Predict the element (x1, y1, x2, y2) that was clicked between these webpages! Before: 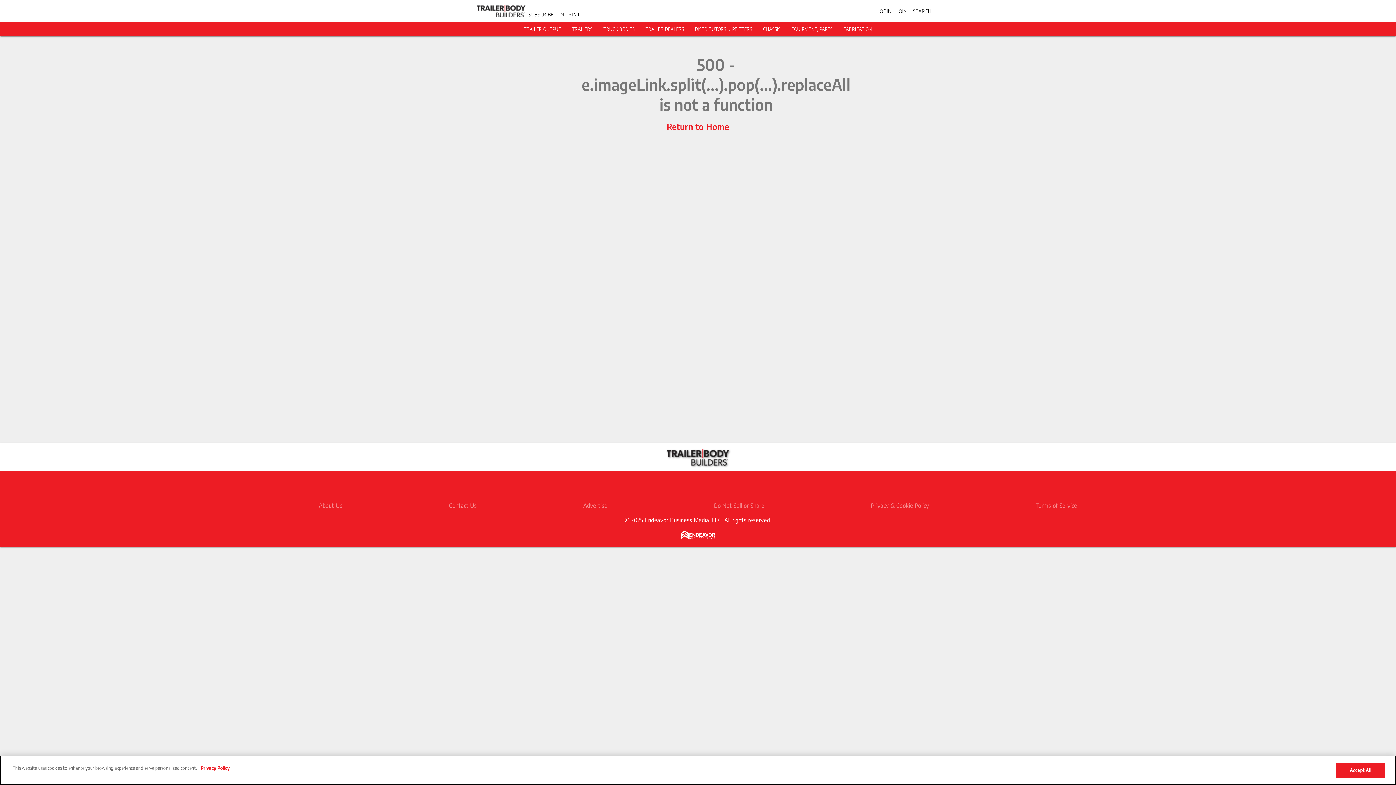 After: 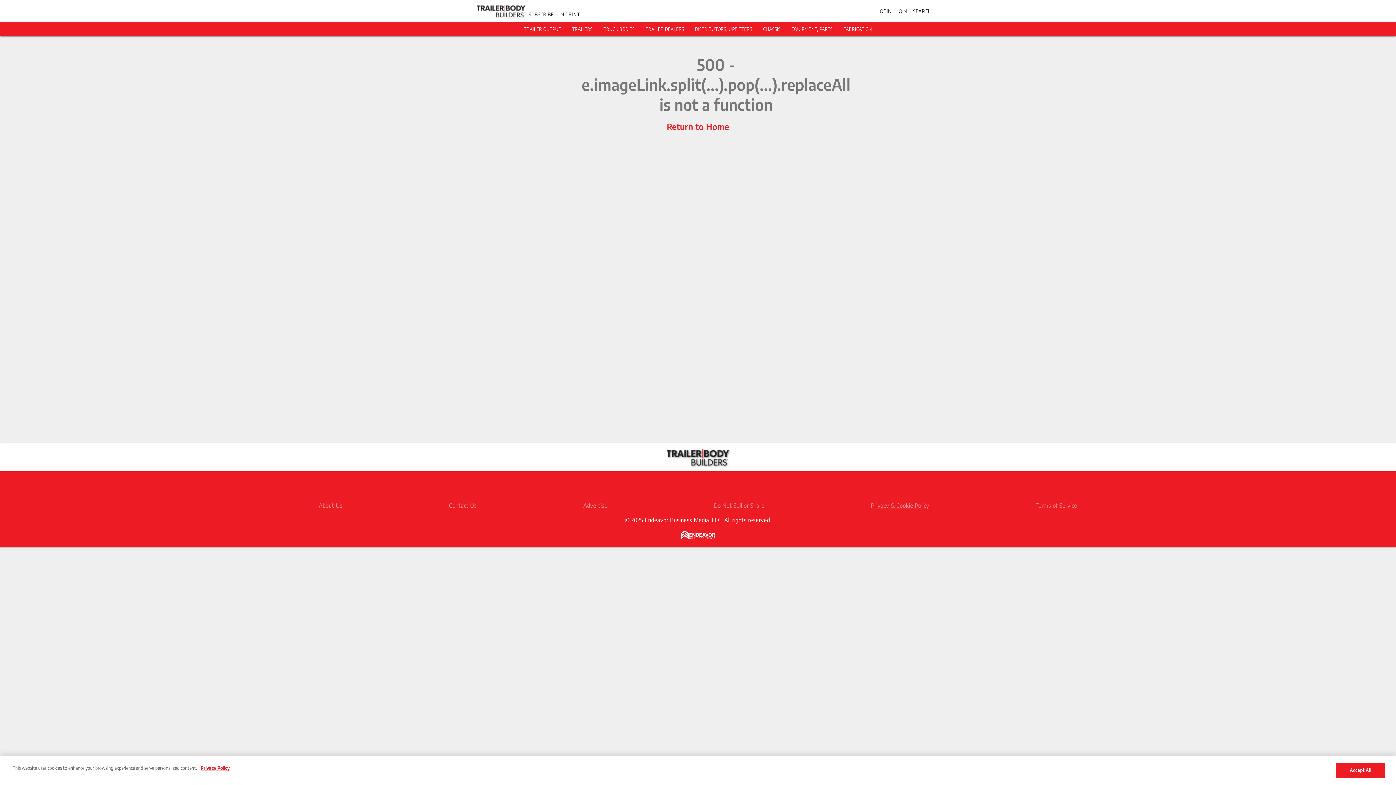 Action: bbox: (871, 502, 929, 509) label: Privacy & Cookie Policy